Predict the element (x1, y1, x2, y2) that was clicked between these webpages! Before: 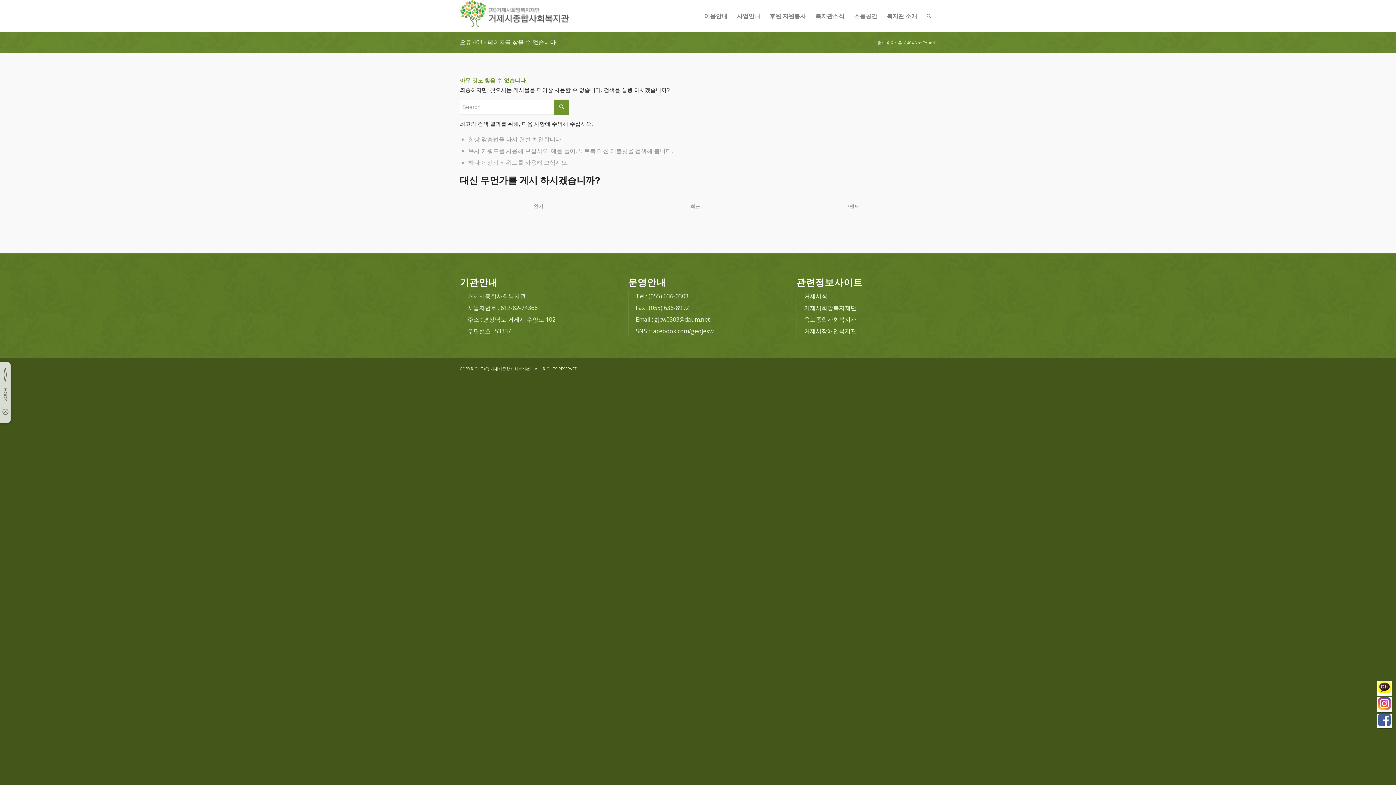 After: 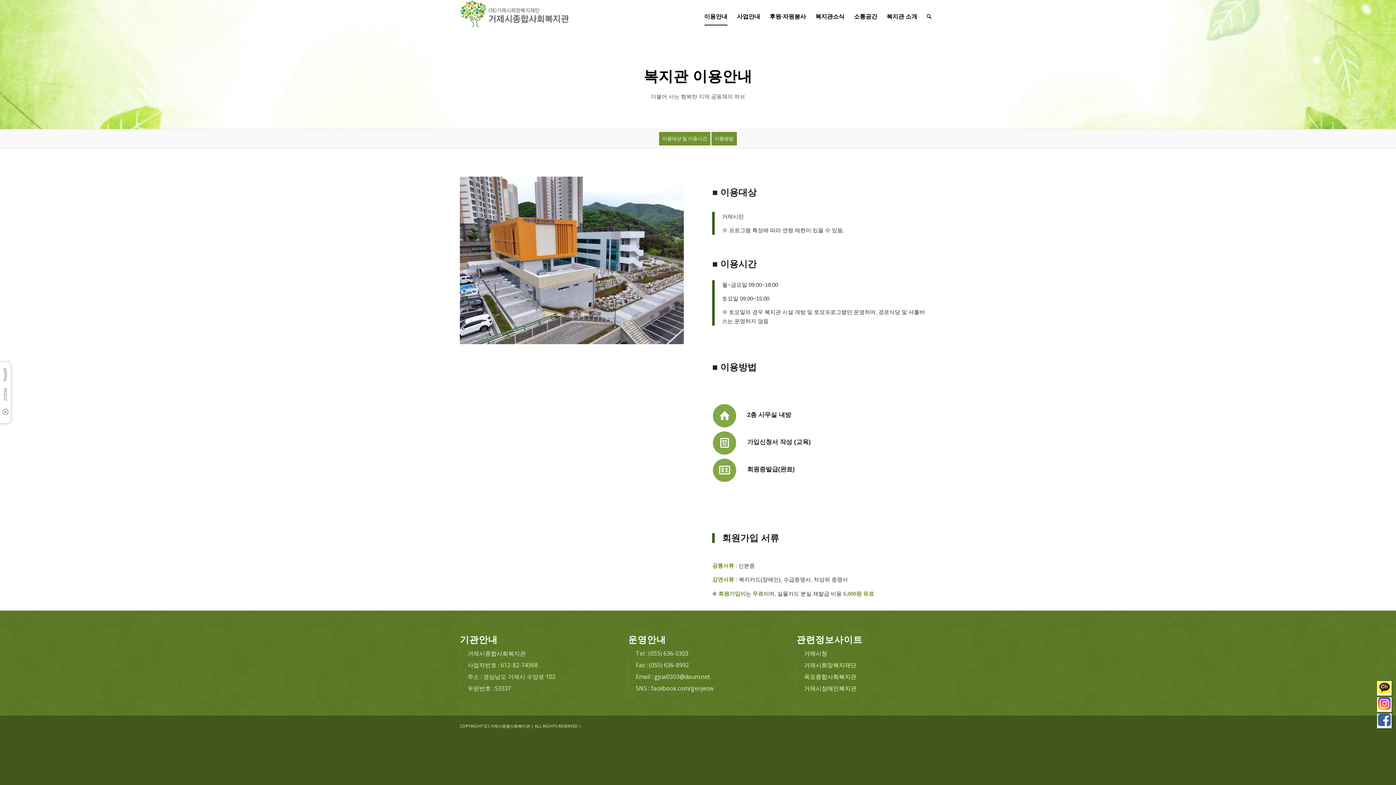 Action: bbox: (699, 0, 732, 32) label: 이용안내